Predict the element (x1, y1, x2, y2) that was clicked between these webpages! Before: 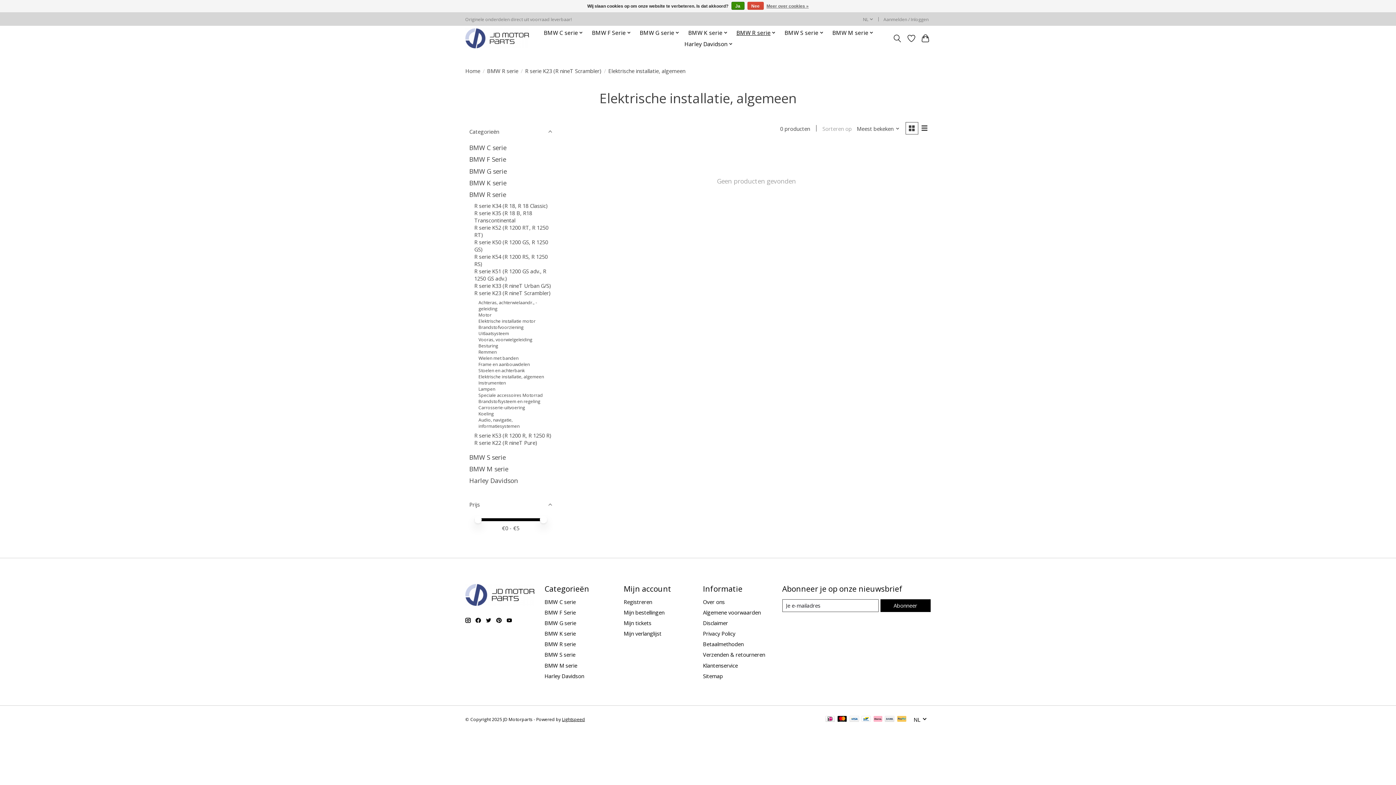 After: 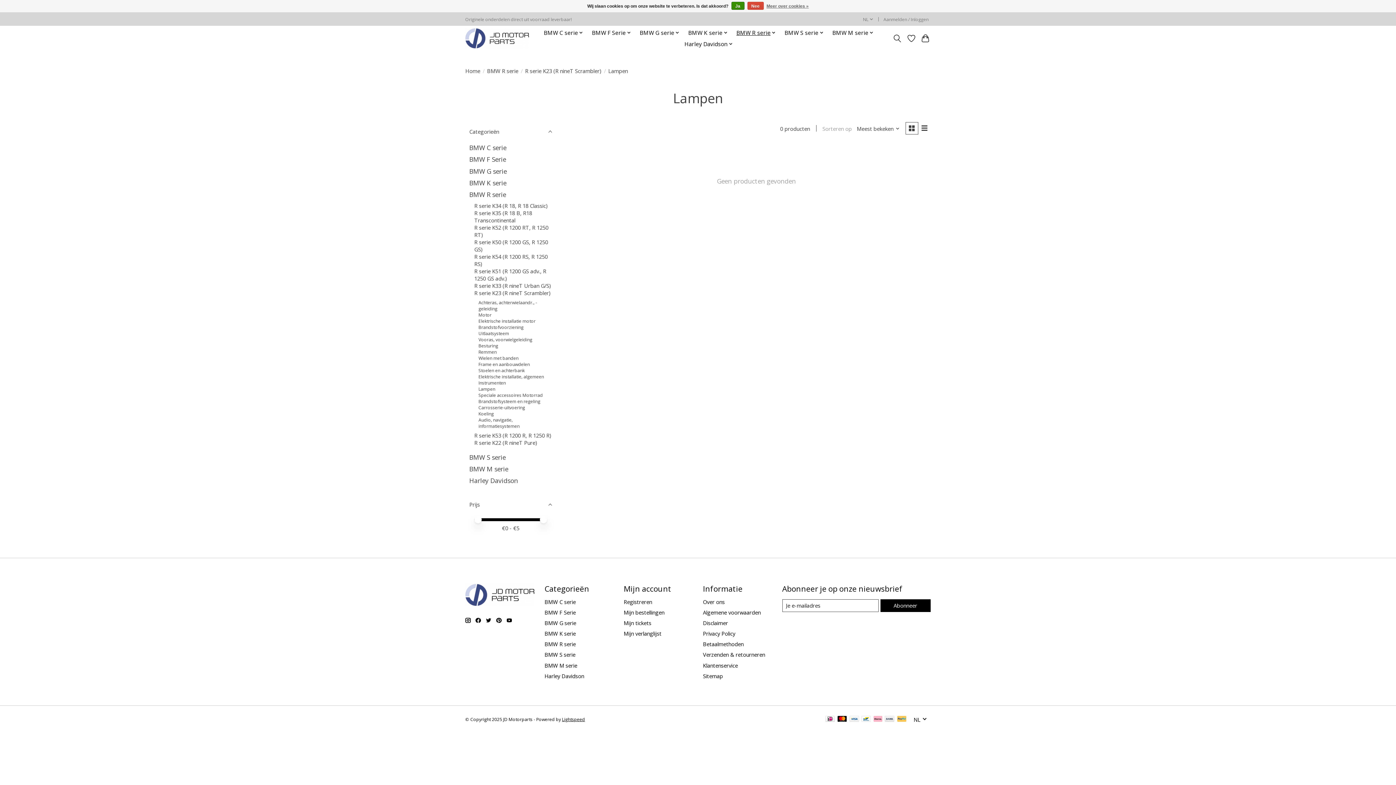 Action: bbox: (478, 386, 495, 392) label: Lampen